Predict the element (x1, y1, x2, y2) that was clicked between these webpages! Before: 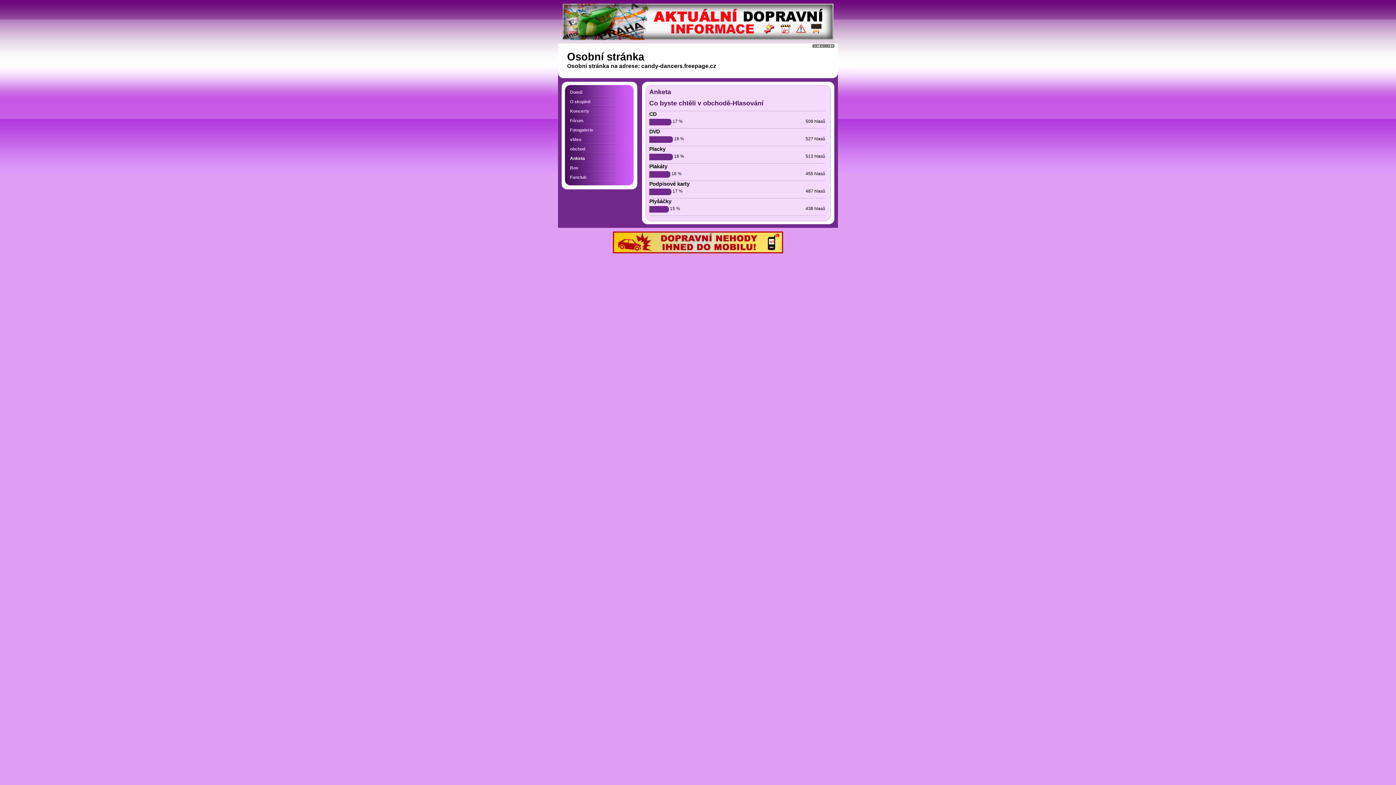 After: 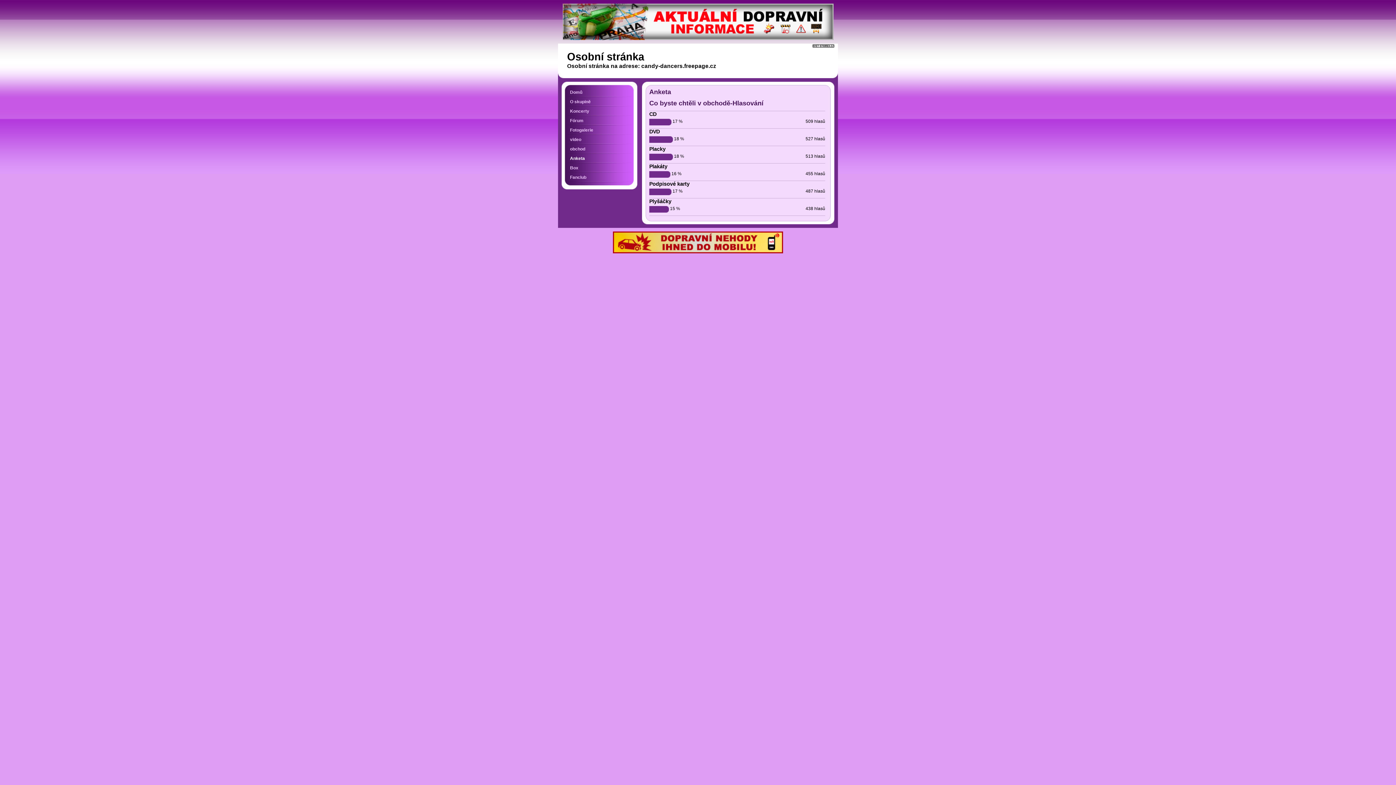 Action: bbox: (567, 154, 632, 163) label: Anketa